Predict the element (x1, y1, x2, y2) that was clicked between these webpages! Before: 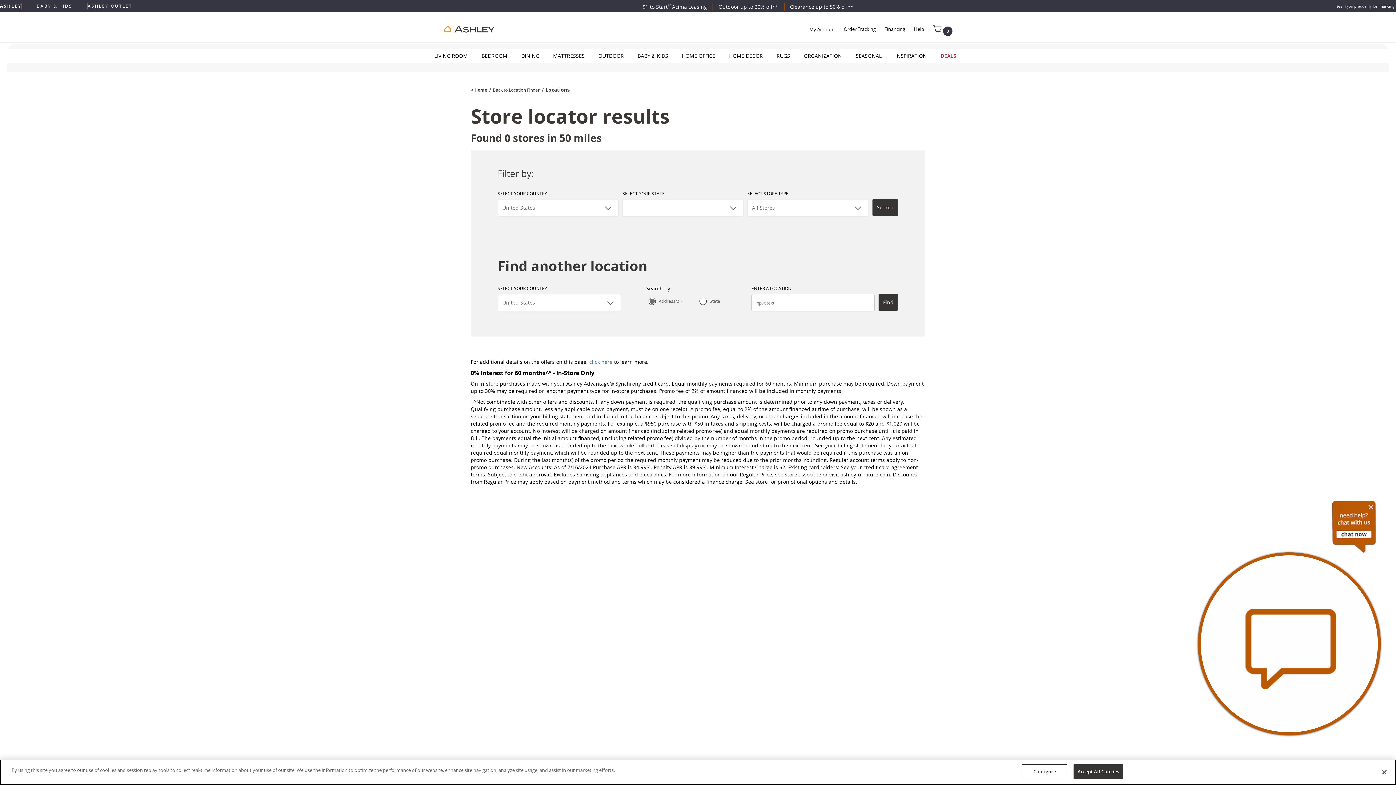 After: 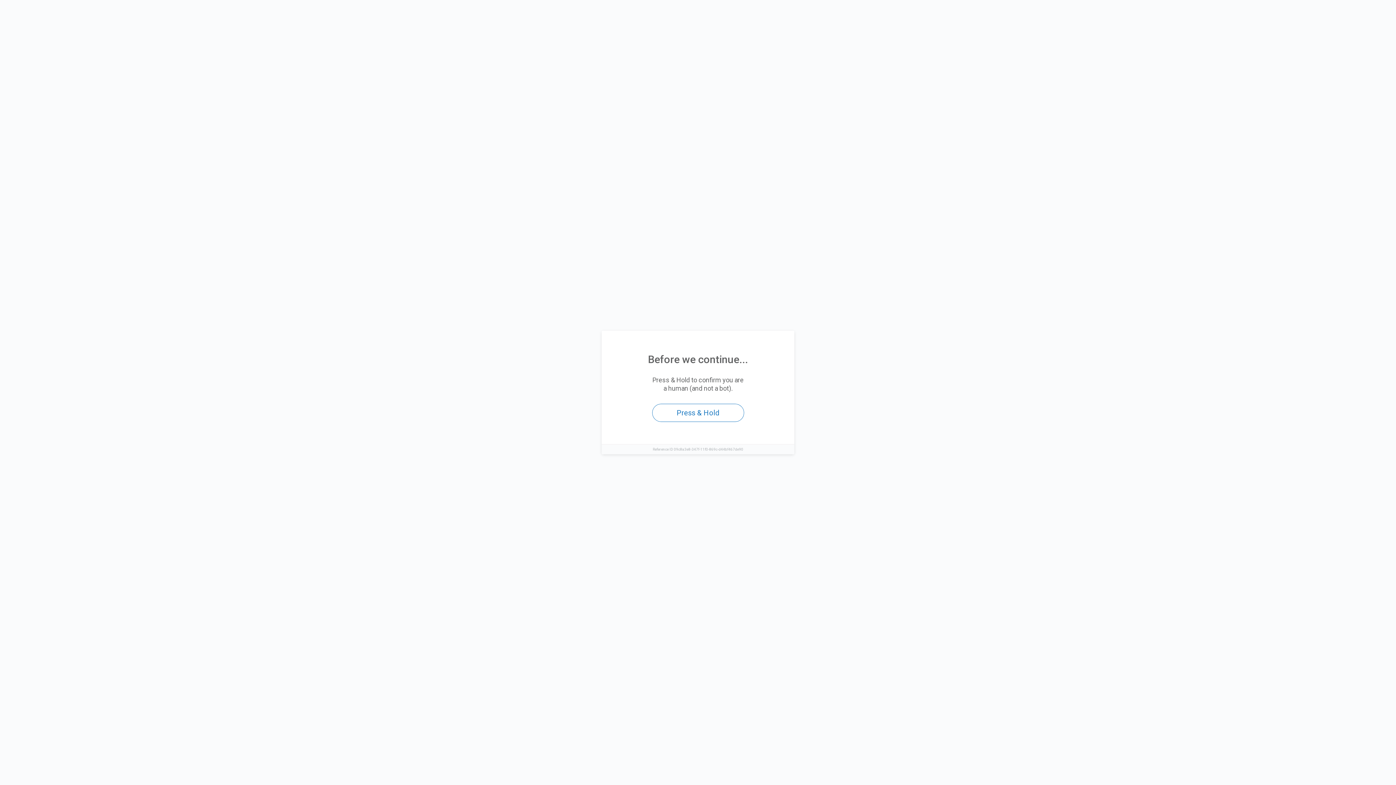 Action: bbox: (434, 49, 468, 62) label: LIVING ROOM